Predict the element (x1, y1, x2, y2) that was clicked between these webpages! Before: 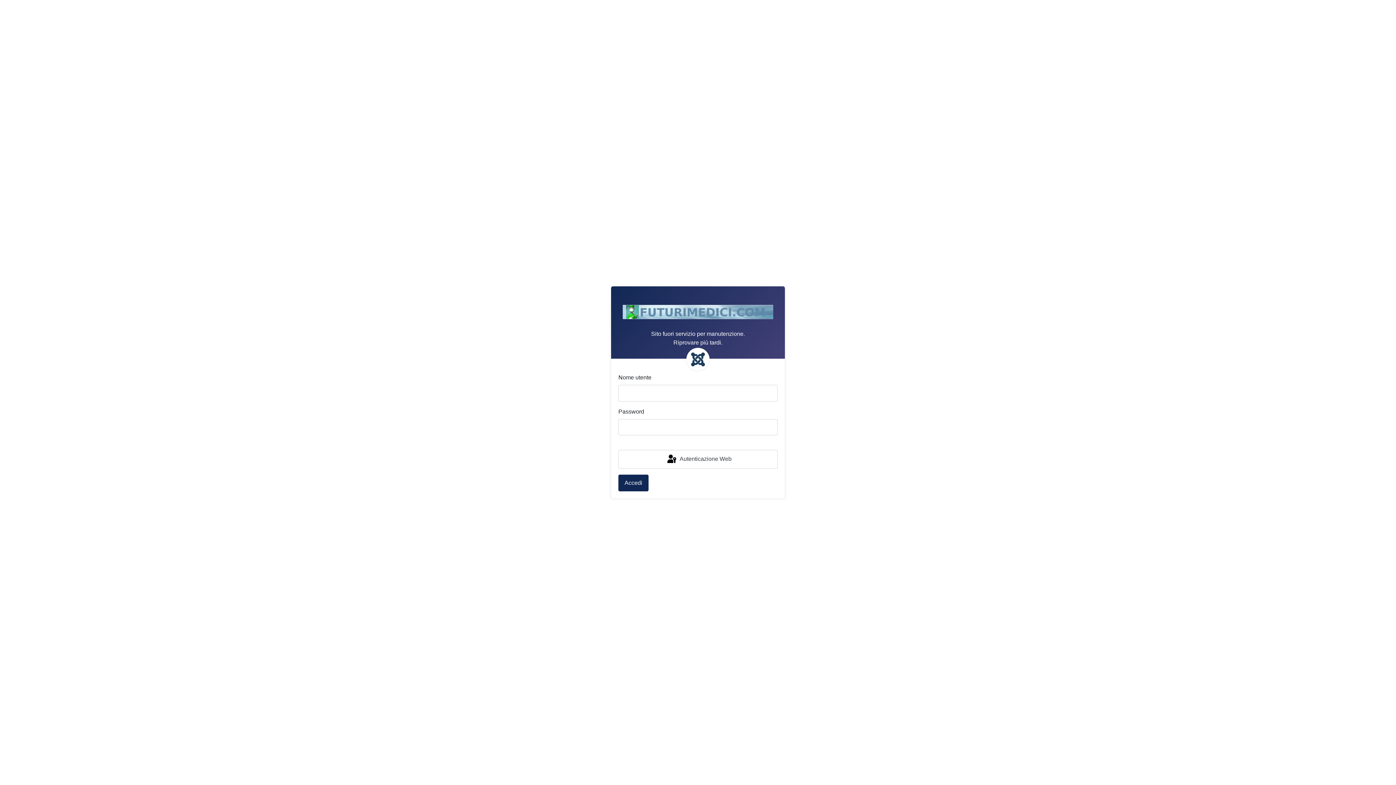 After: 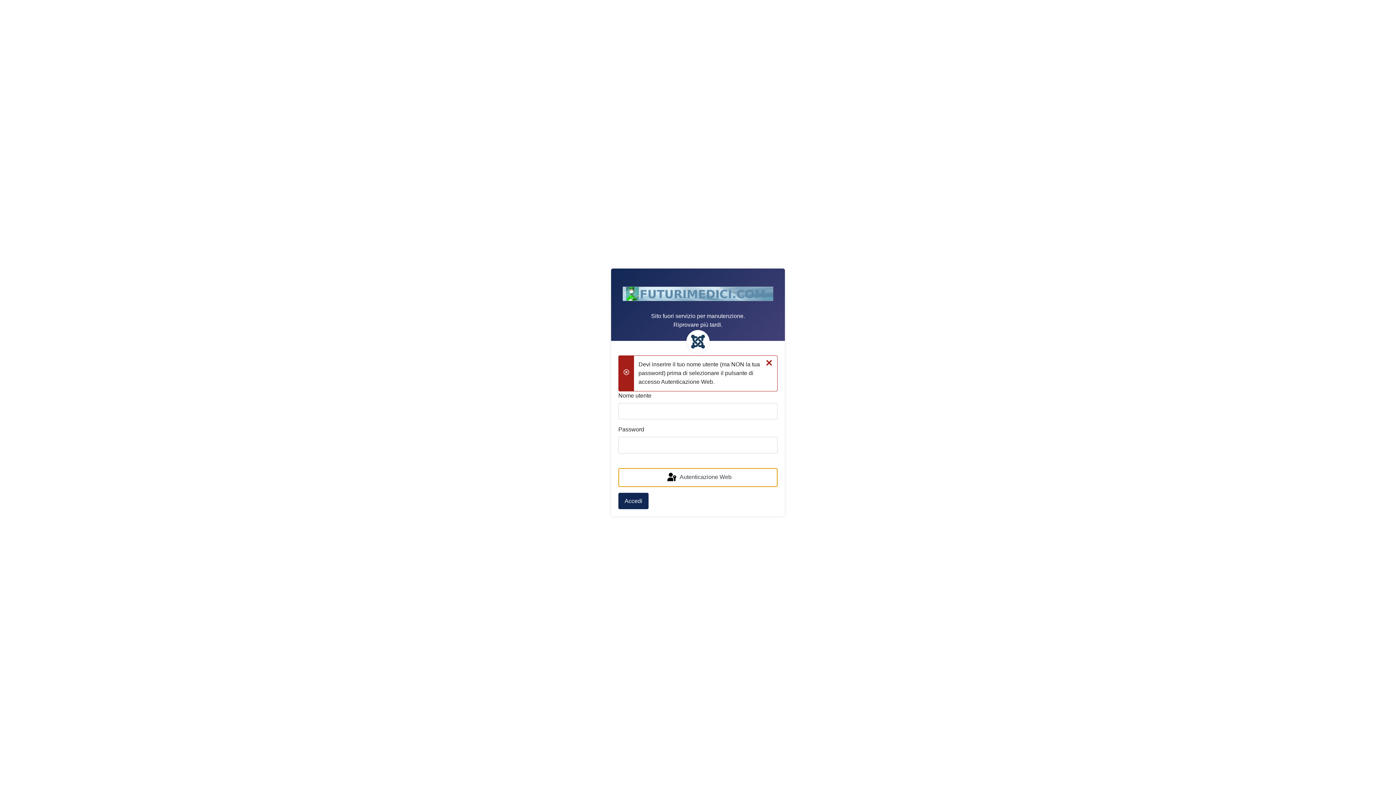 Action: bbox: (618, 450, 777, 469) label:  Autenticazione Web